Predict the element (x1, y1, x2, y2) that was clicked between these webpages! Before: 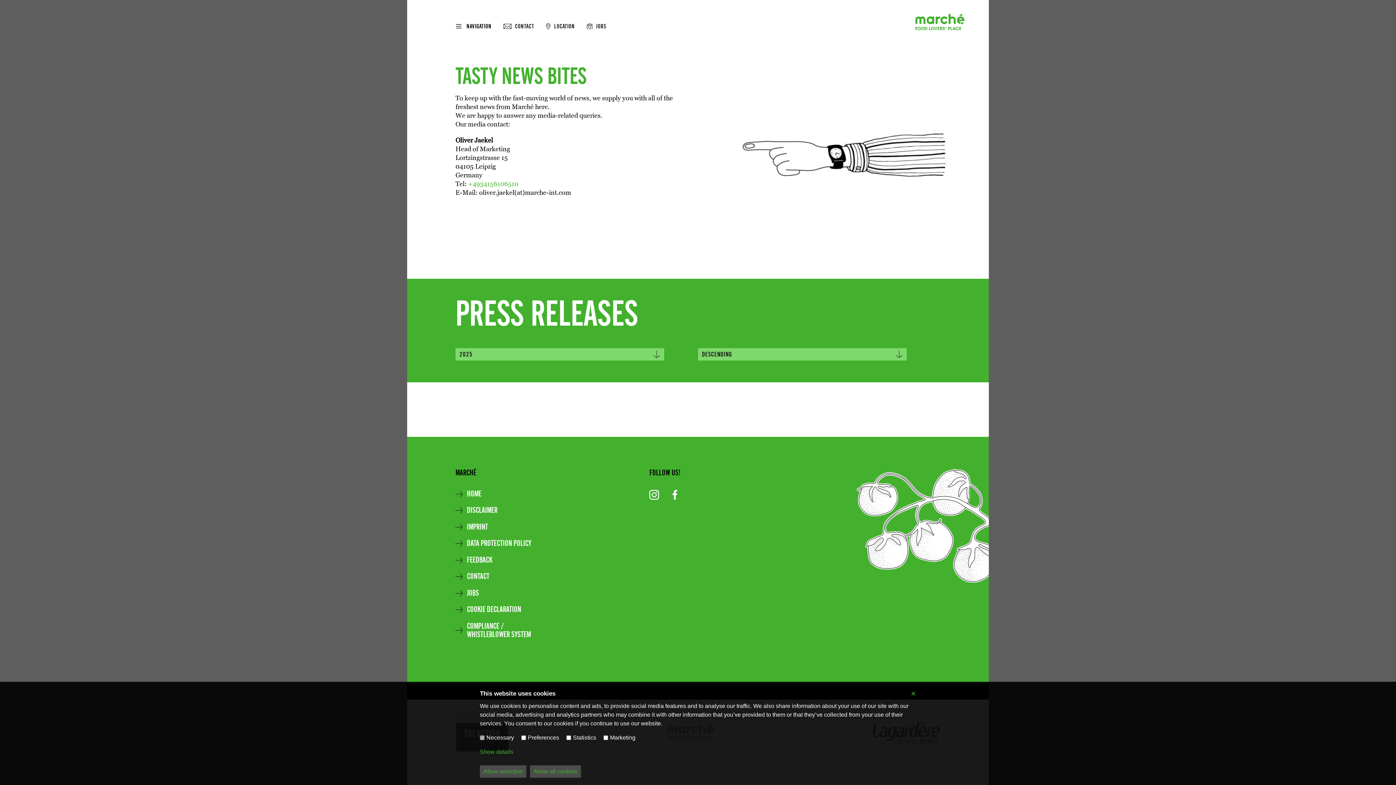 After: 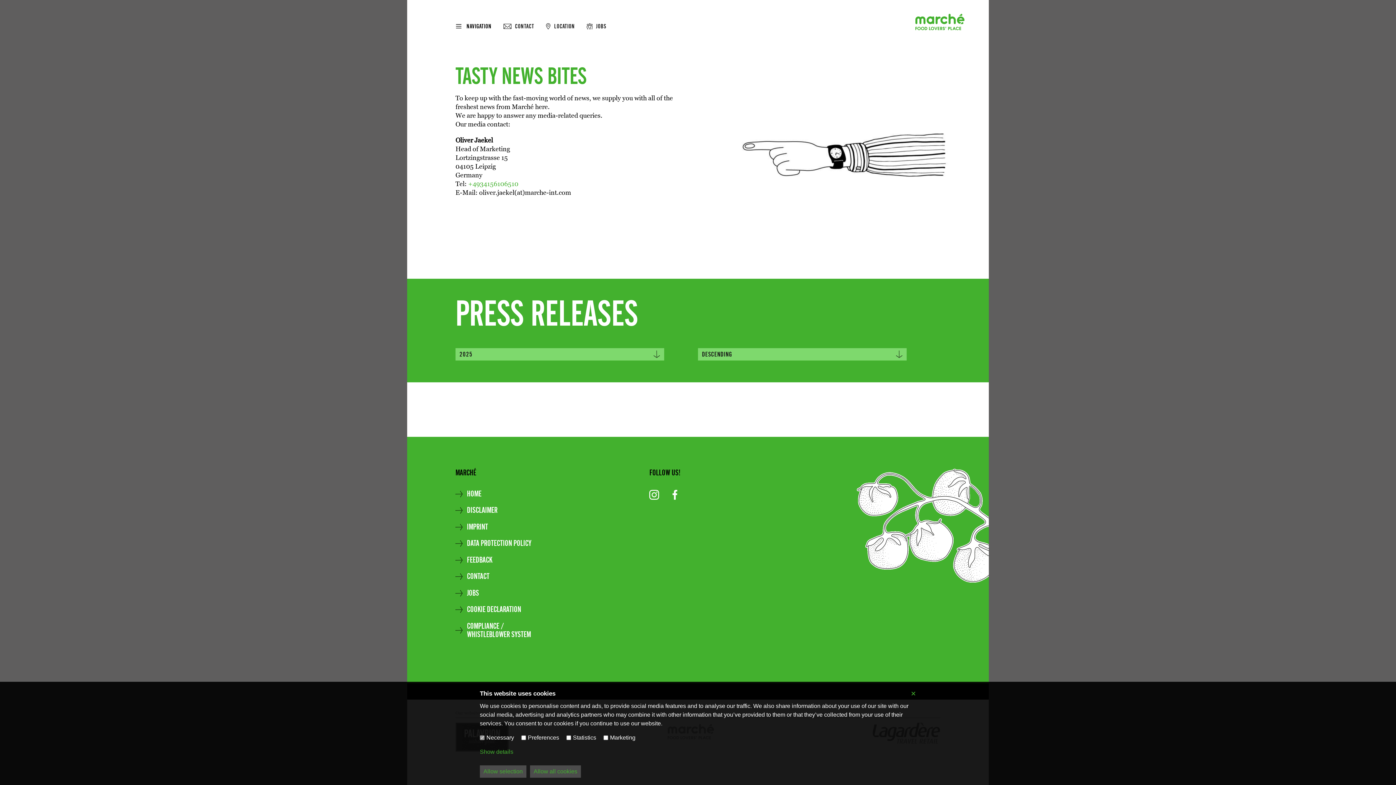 Action: bbox: (455, 572, 541, 589) label: CONTACT